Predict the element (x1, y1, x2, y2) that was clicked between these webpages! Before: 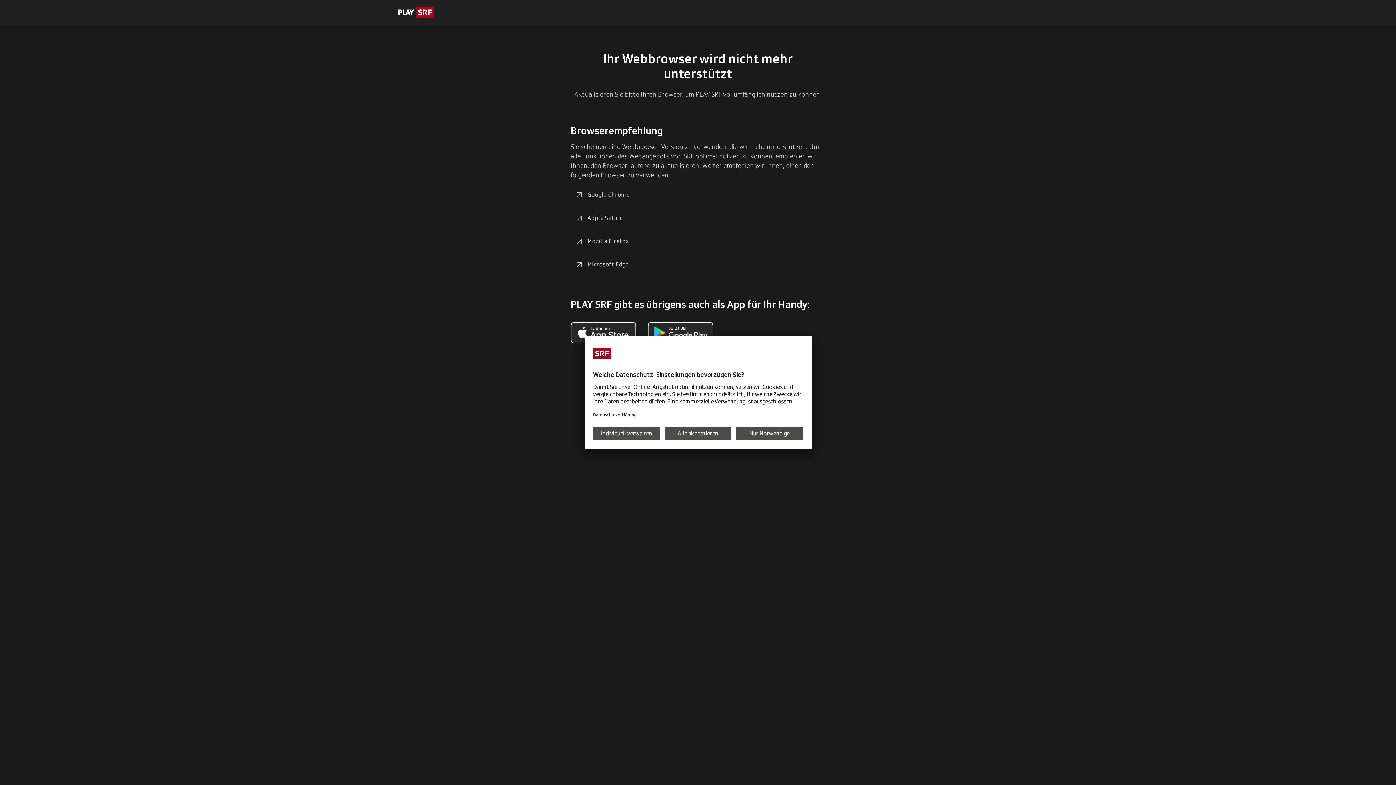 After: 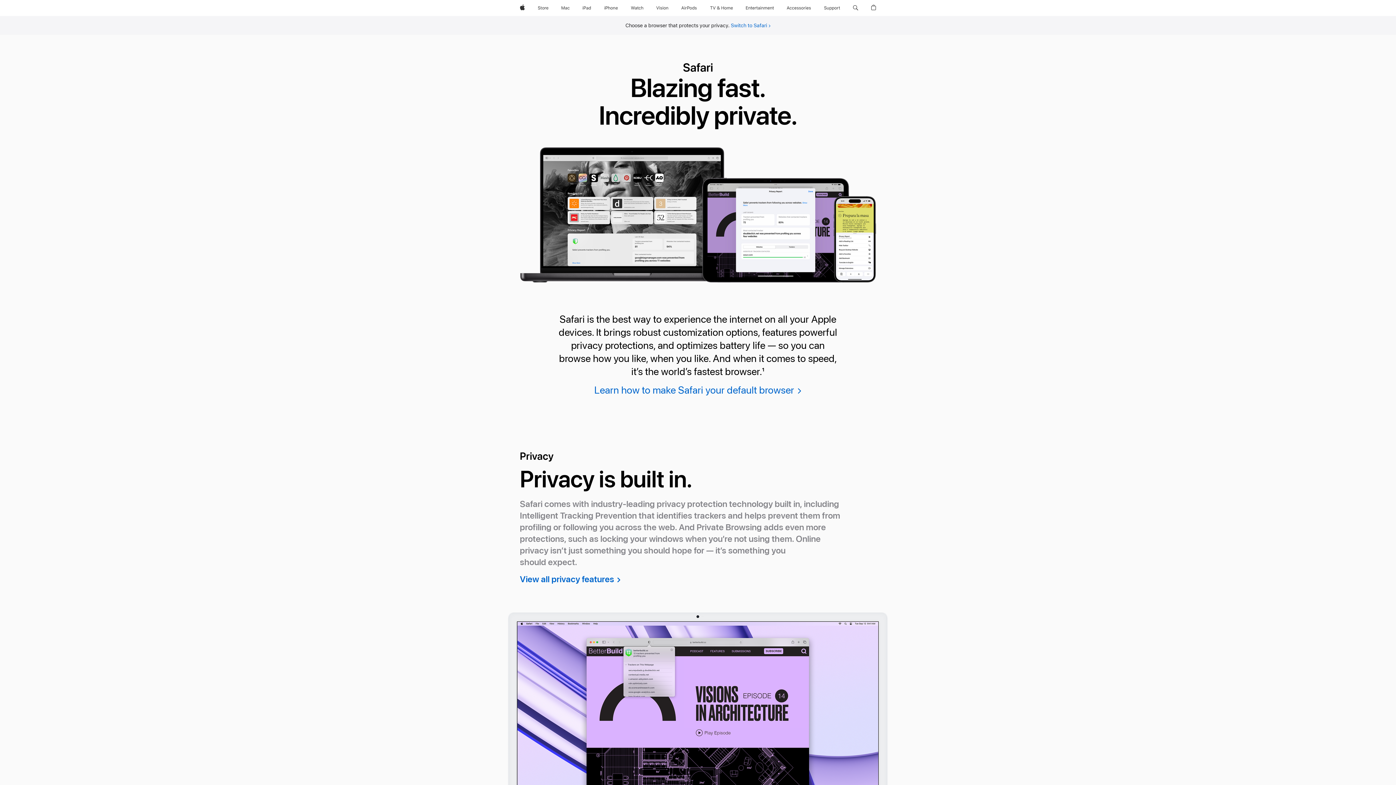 Action: bbox: (570, 209, 626, 226) label: Apple Safari